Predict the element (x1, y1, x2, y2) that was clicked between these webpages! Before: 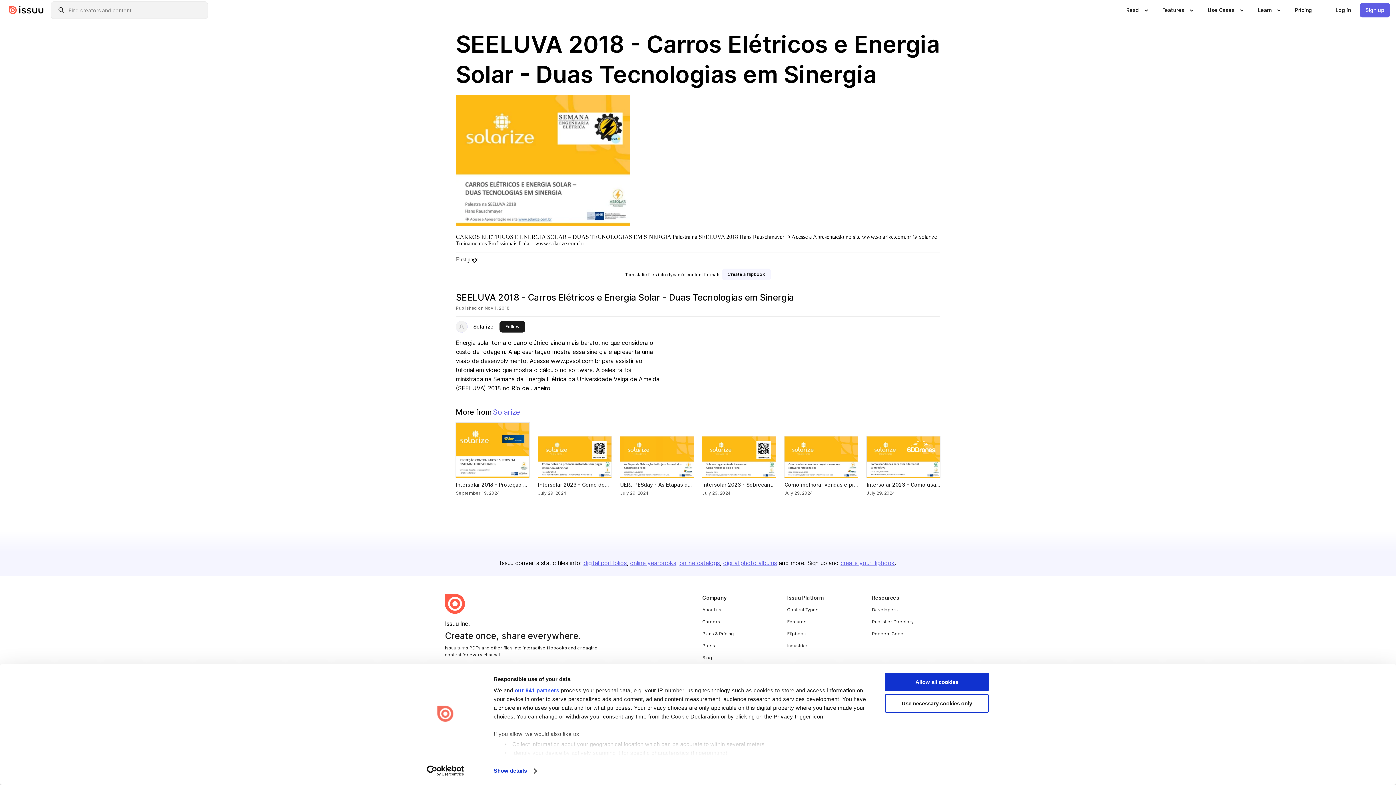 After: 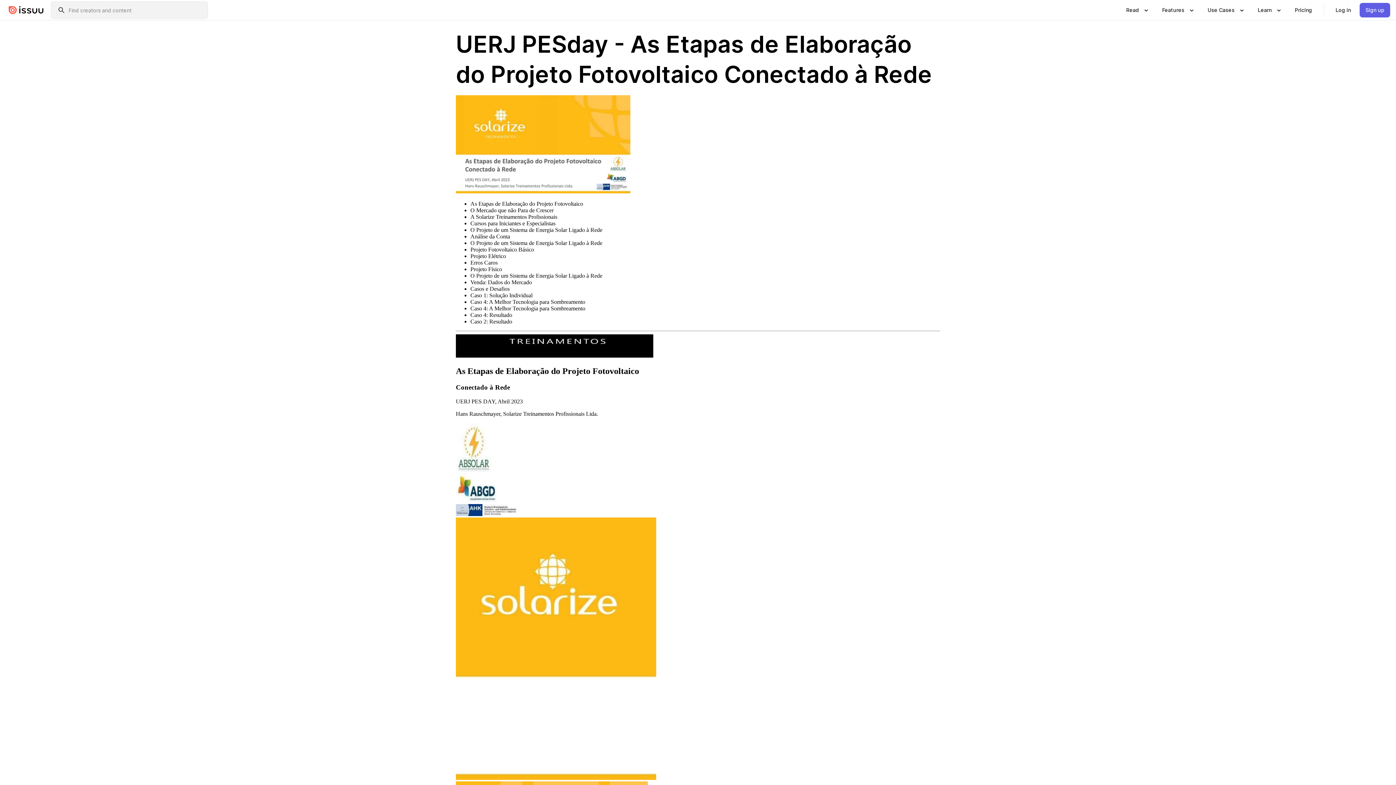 Action: label: UERJ PESday - As Etapas de Elaboração do Projeto Fotovoltaico Conectado à Rede bbox: (620, 436, 693, 478)